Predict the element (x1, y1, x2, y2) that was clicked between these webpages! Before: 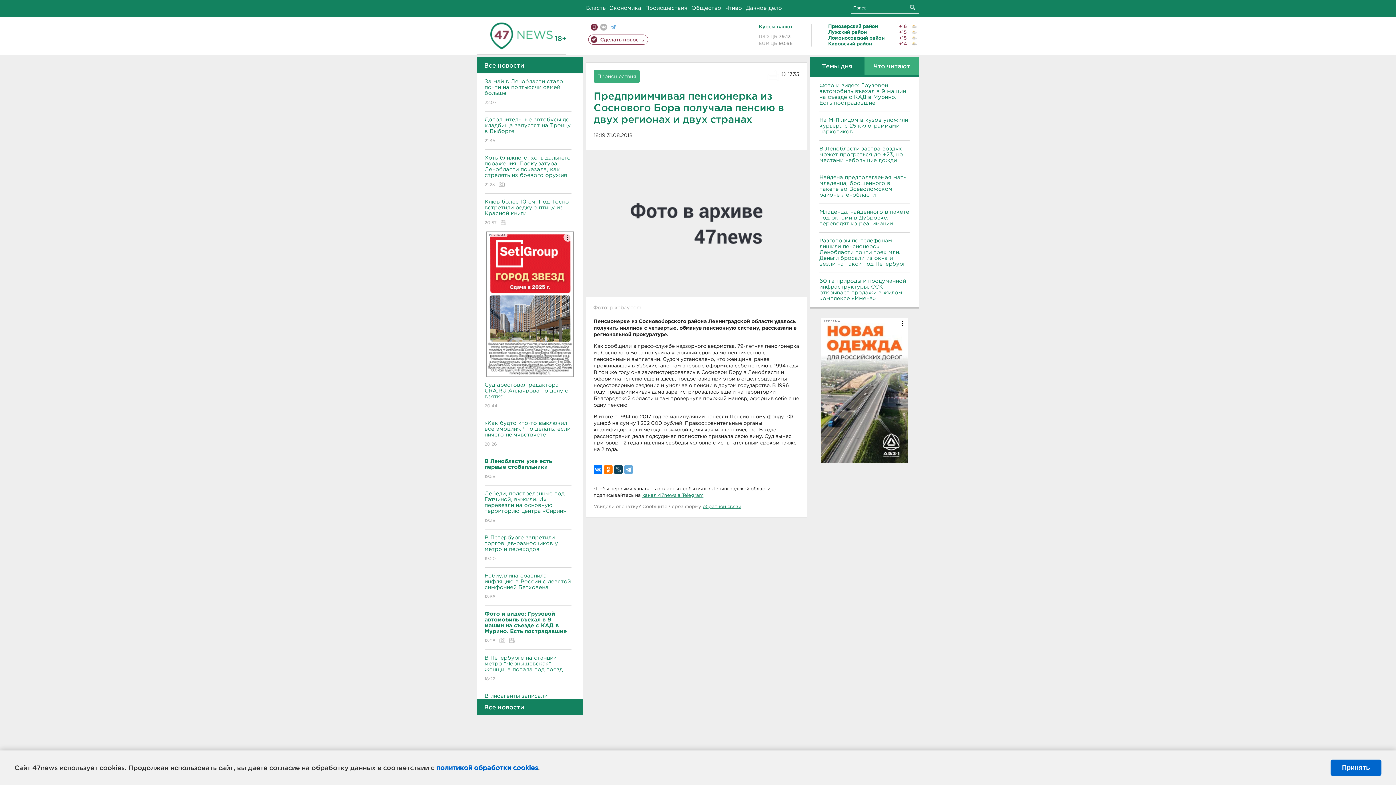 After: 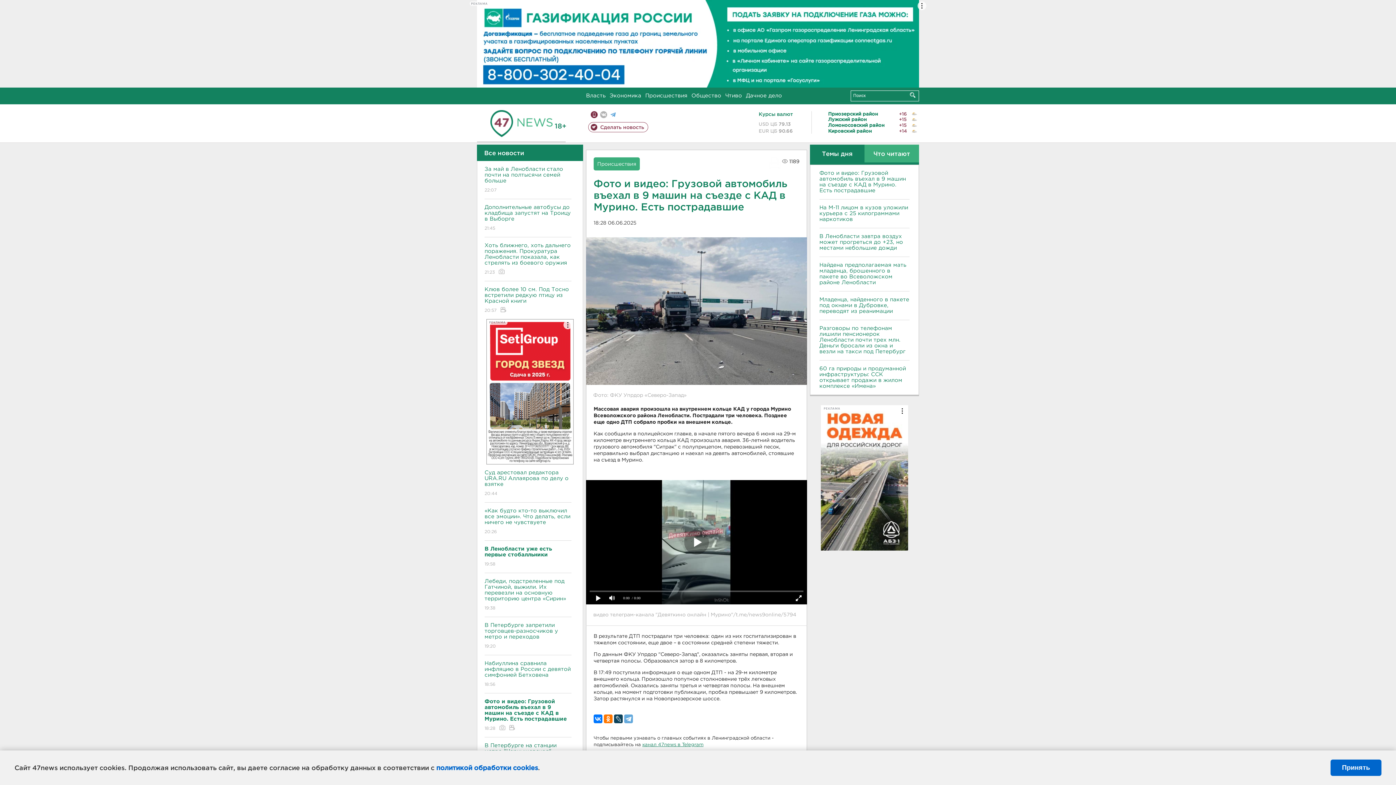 Action: bbox: (484, 606, 571, 650) label: Фото и видео: Грузовой автомобиль въехал в 9 машин на съезде с КАД в Мурино. Есть пострадавшие
18:28  